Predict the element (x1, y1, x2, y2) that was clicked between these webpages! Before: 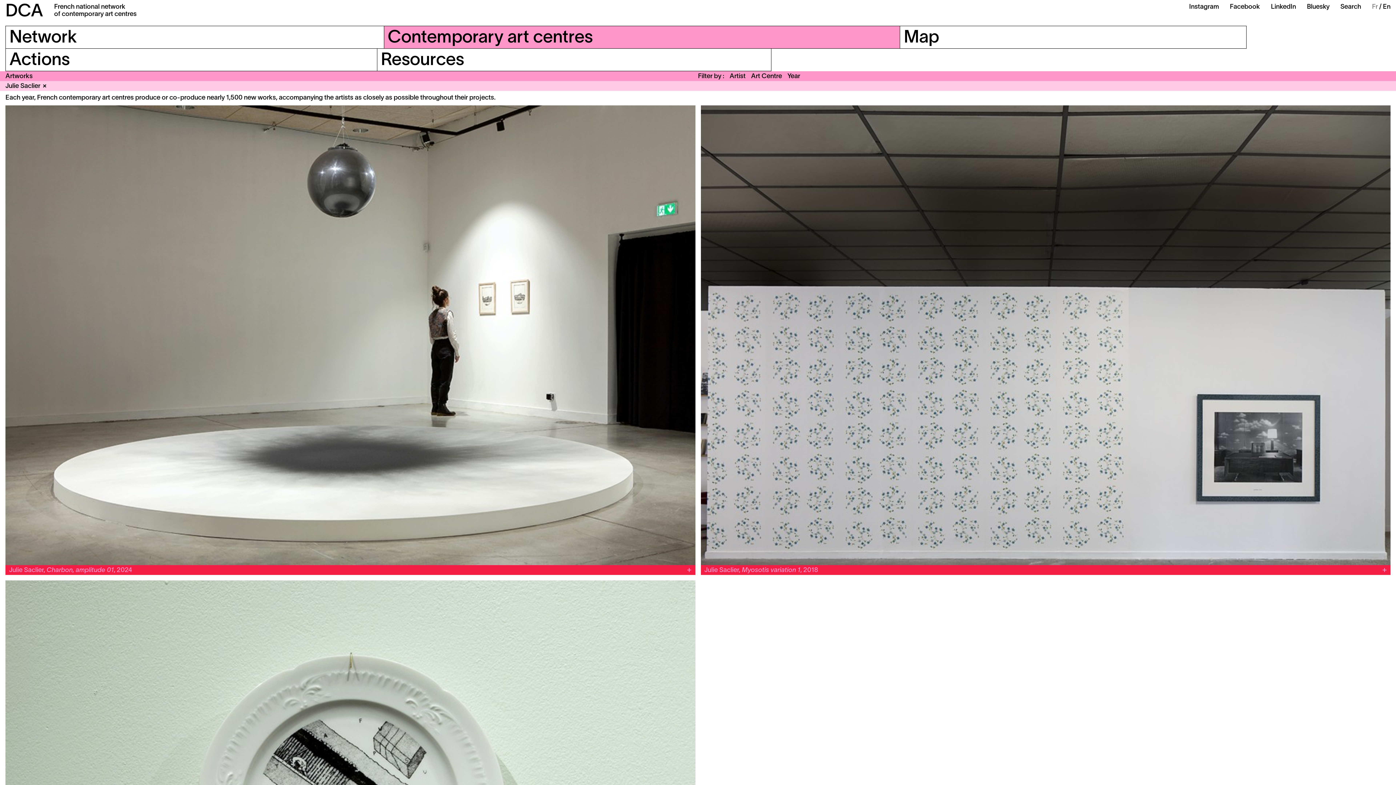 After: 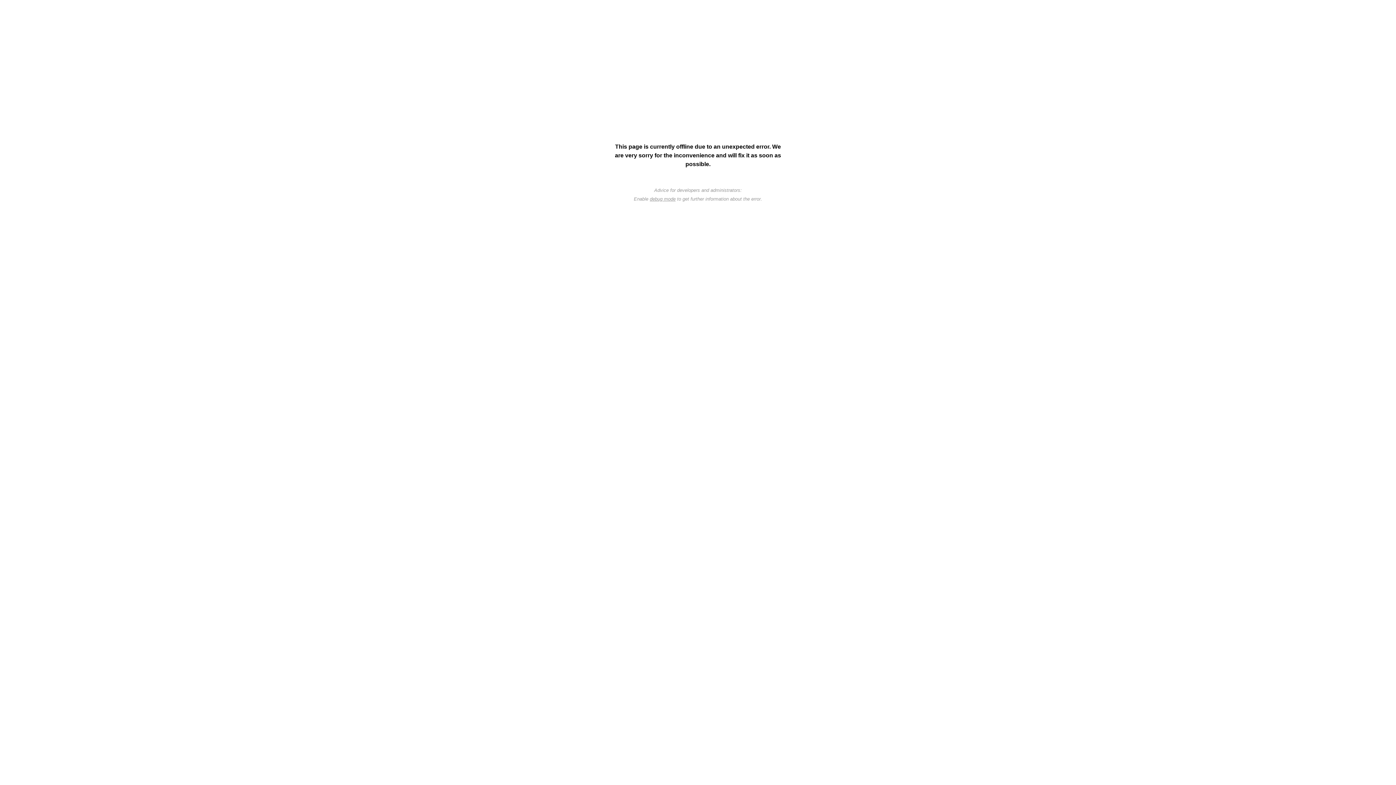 Action: bbox: (900, 25, 1246, 48) label: Map